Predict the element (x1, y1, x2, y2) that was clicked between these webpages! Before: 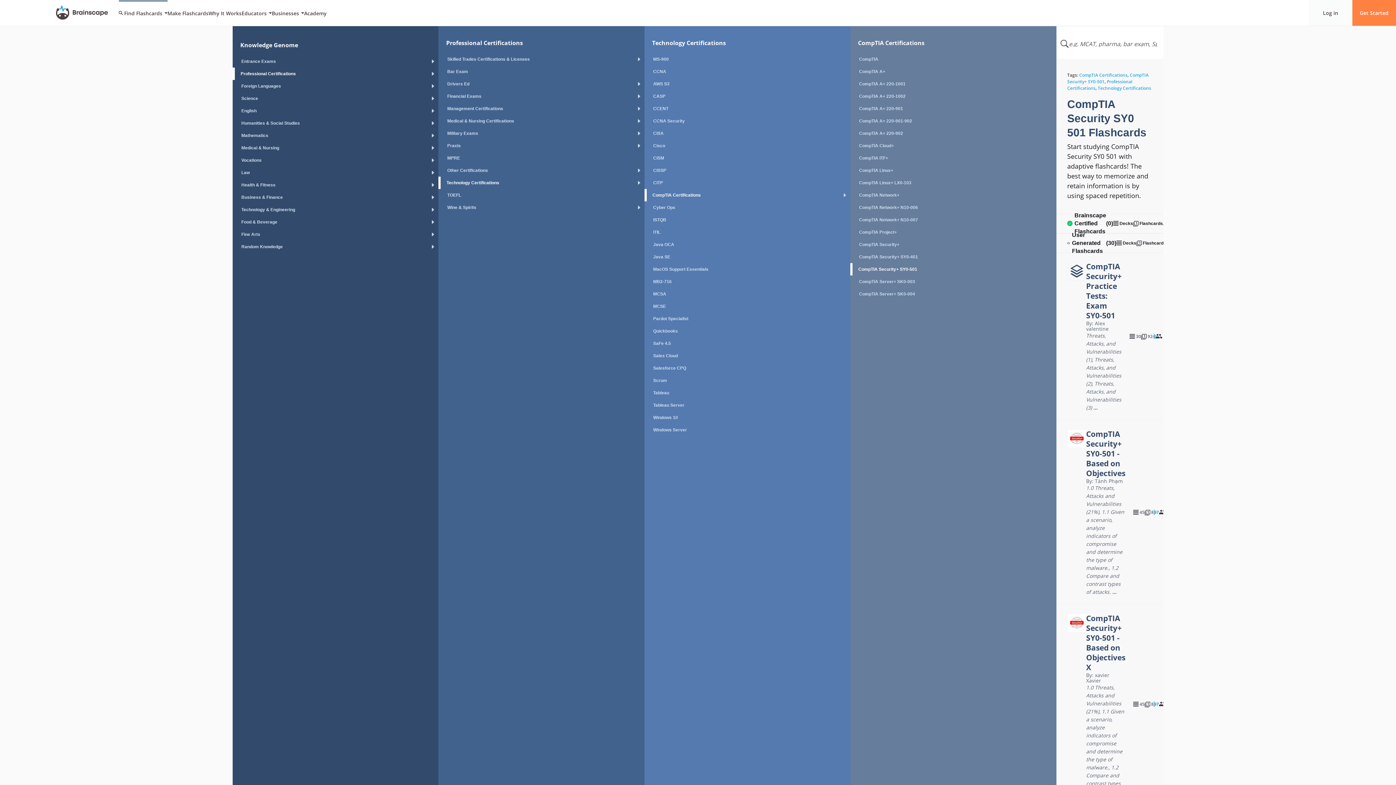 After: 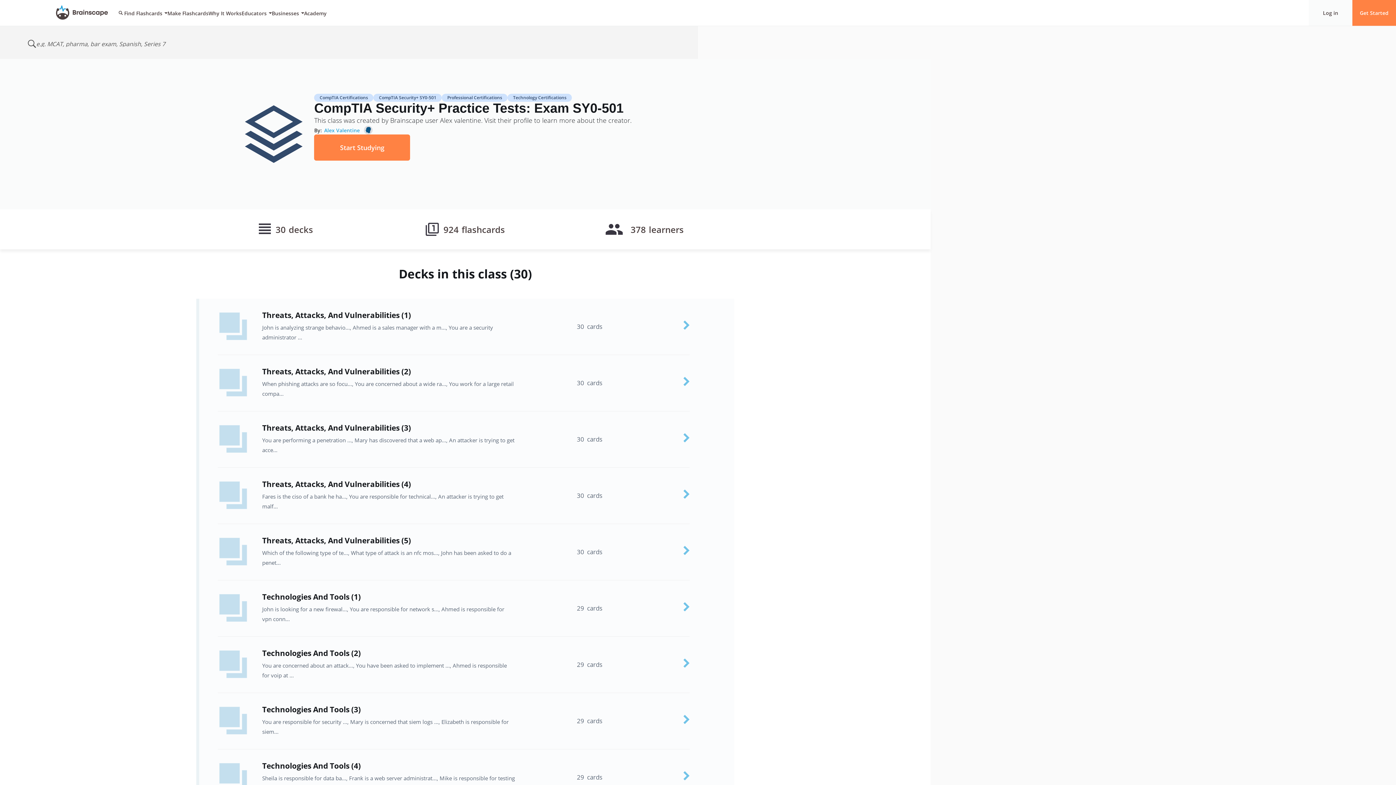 Action: bbox: (1056, 253, 1163, 420) label: CompTIA Security+ Practice Tests: Exam SY0-501